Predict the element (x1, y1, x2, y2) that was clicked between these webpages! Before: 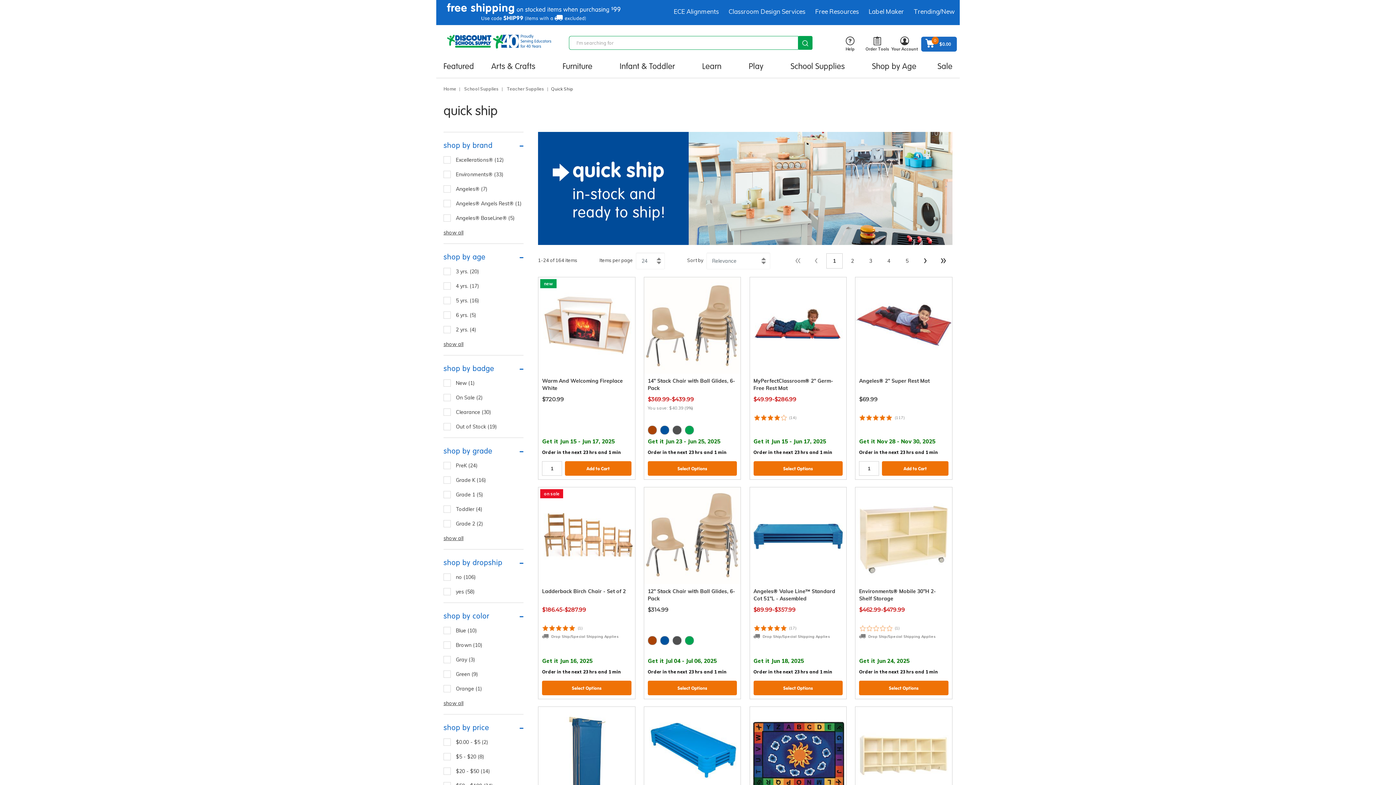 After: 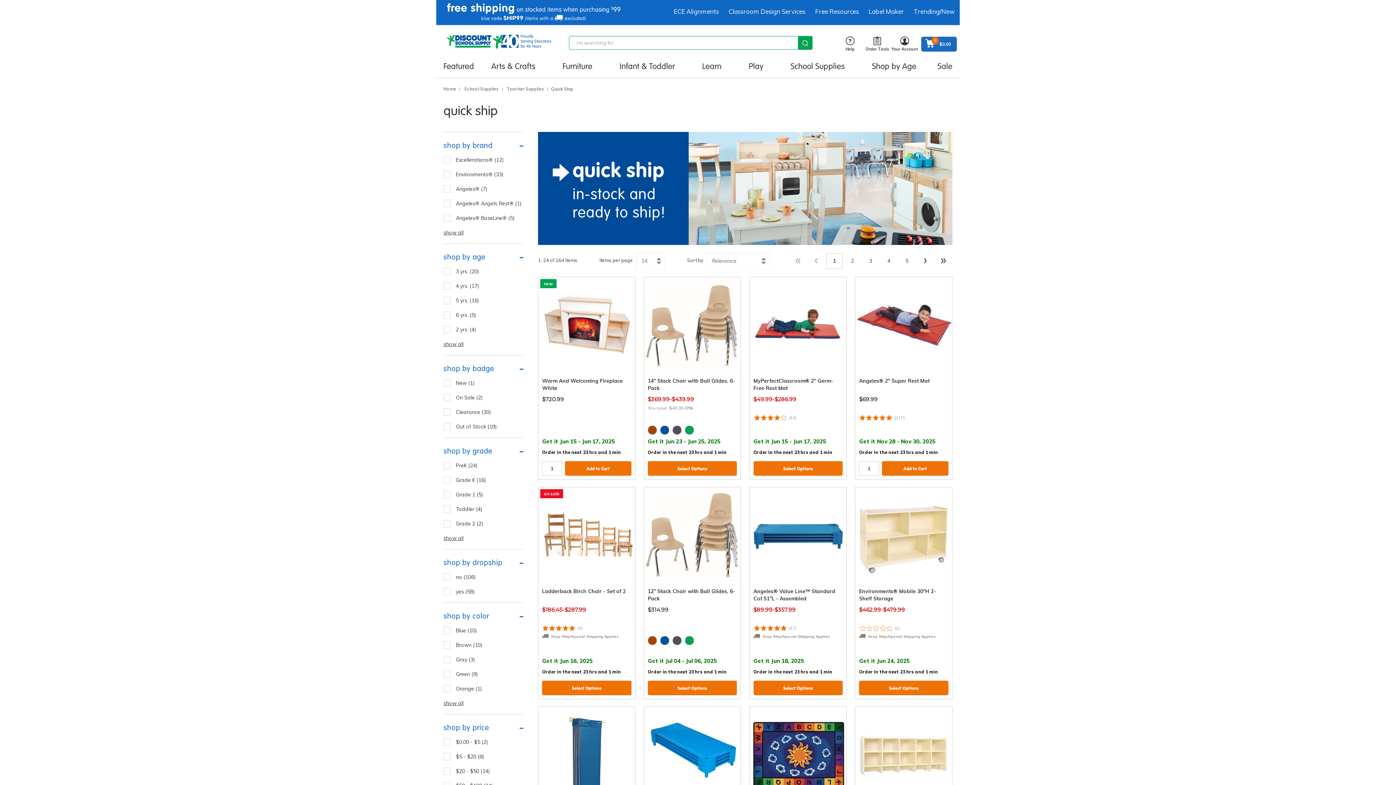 Action: bbox: (565, 461, 631, 476) label: Add to Cart